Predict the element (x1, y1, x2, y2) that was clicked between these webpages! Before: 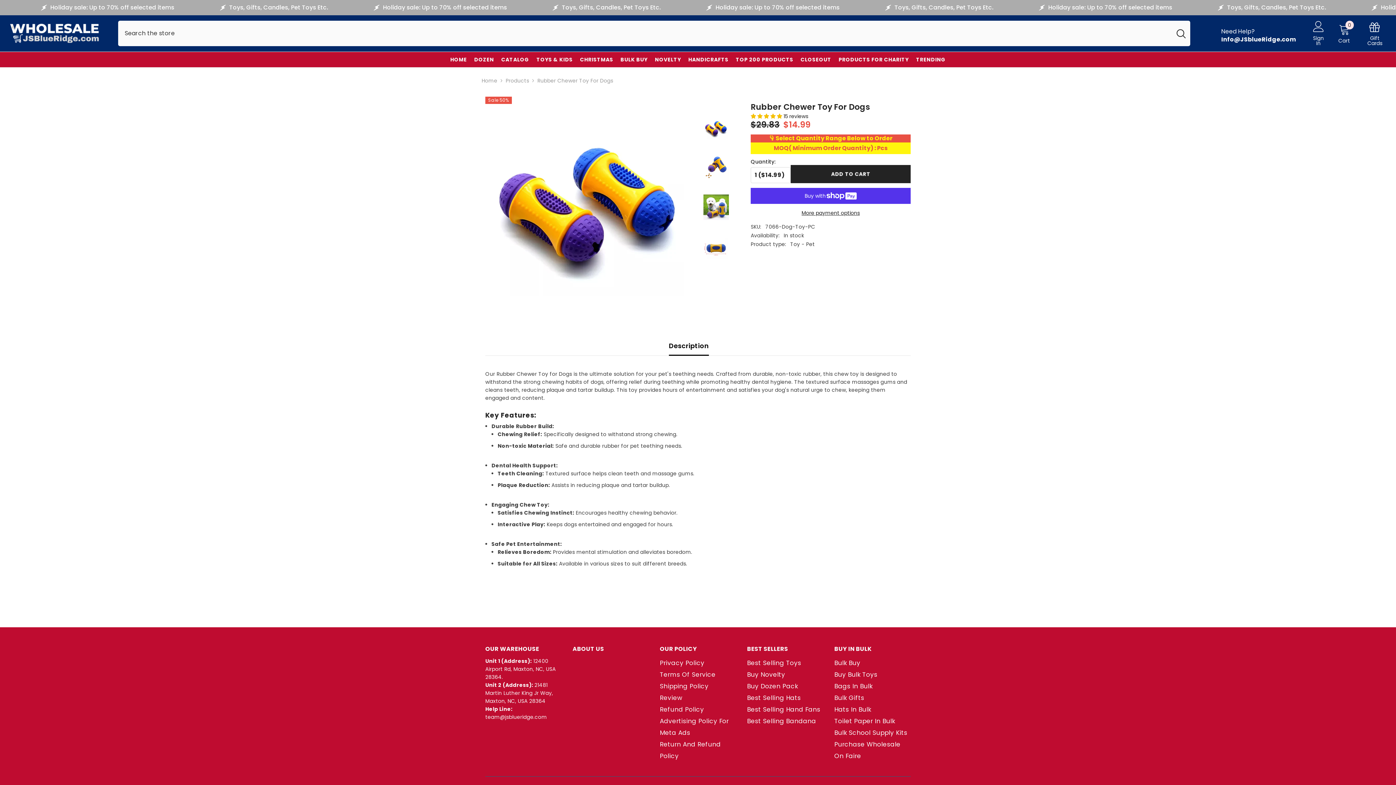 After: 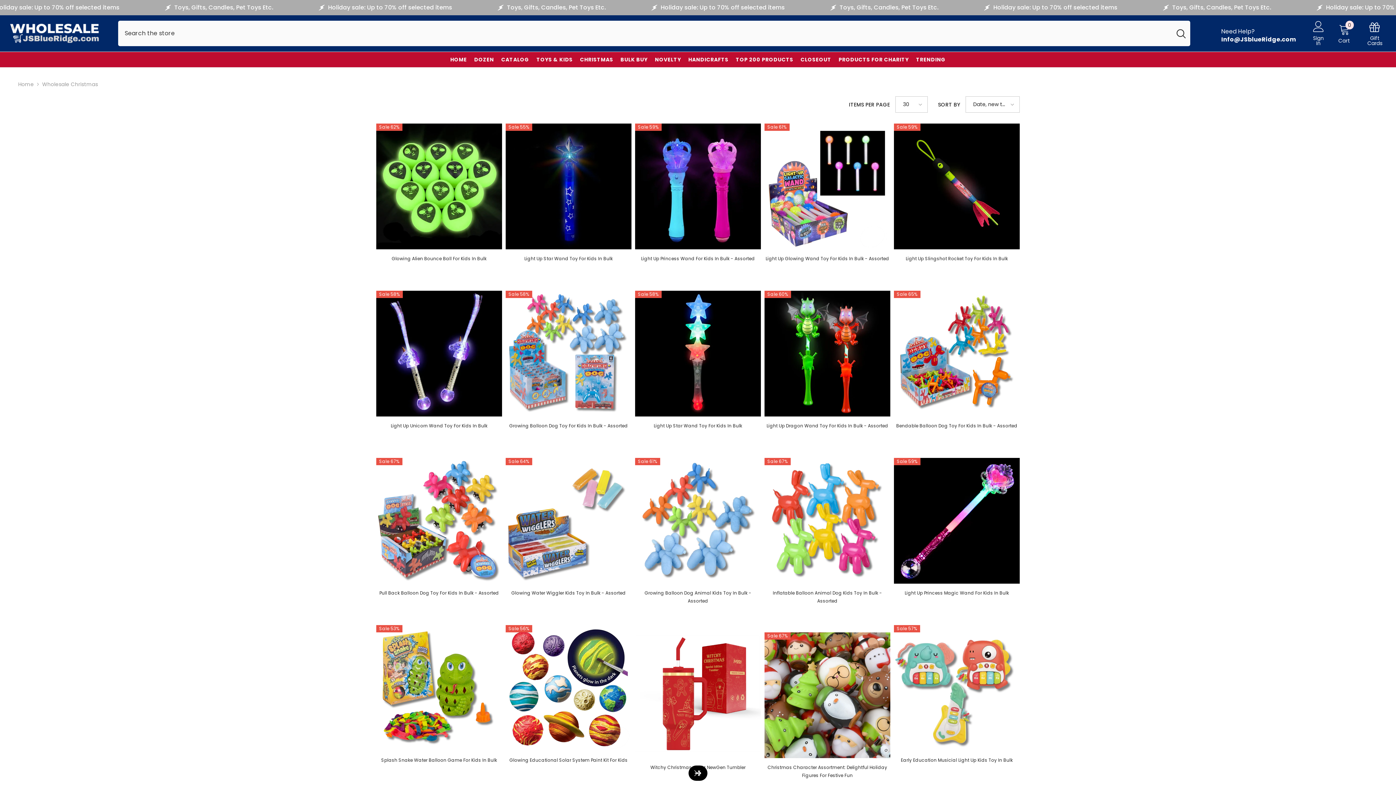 Action: label: CHRISTMAS bbox: (576, 55, 617, 67)